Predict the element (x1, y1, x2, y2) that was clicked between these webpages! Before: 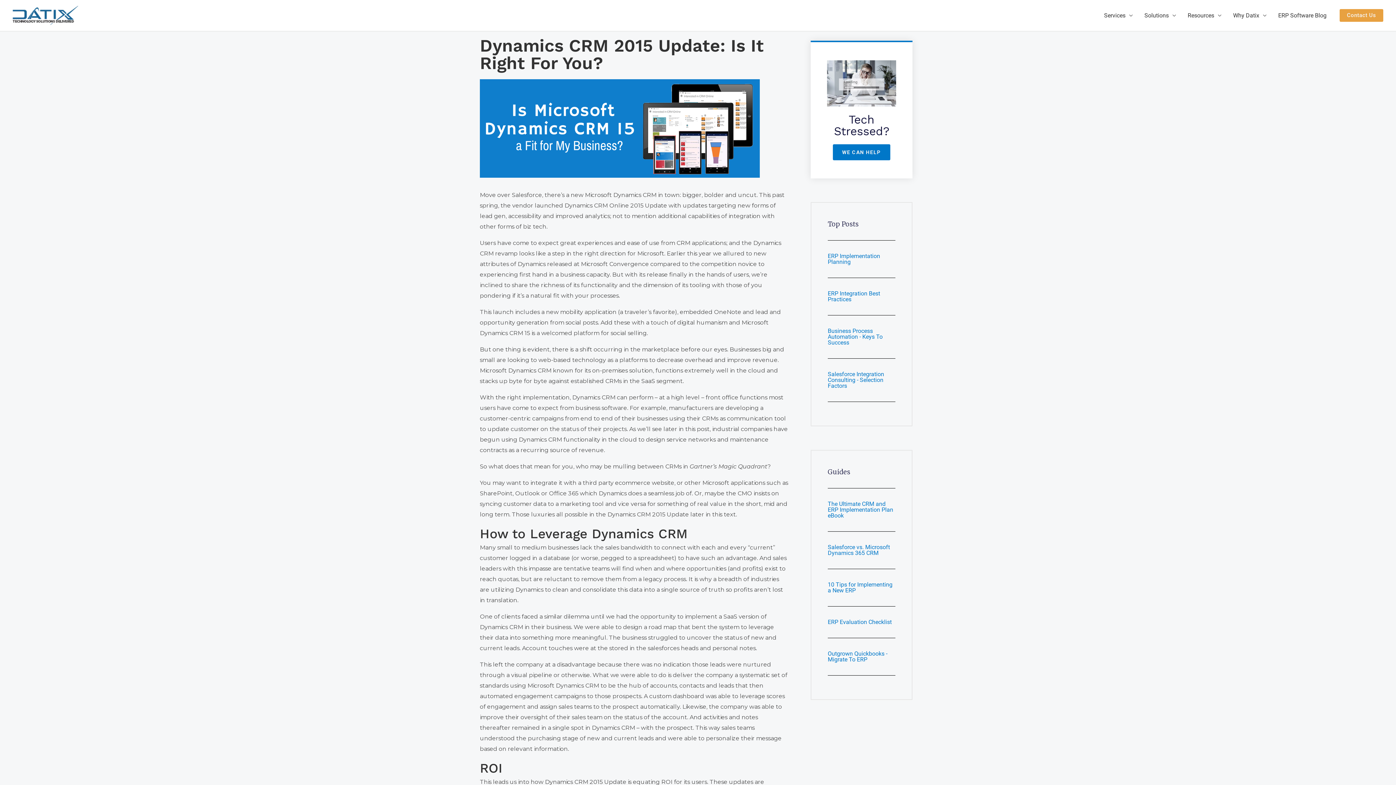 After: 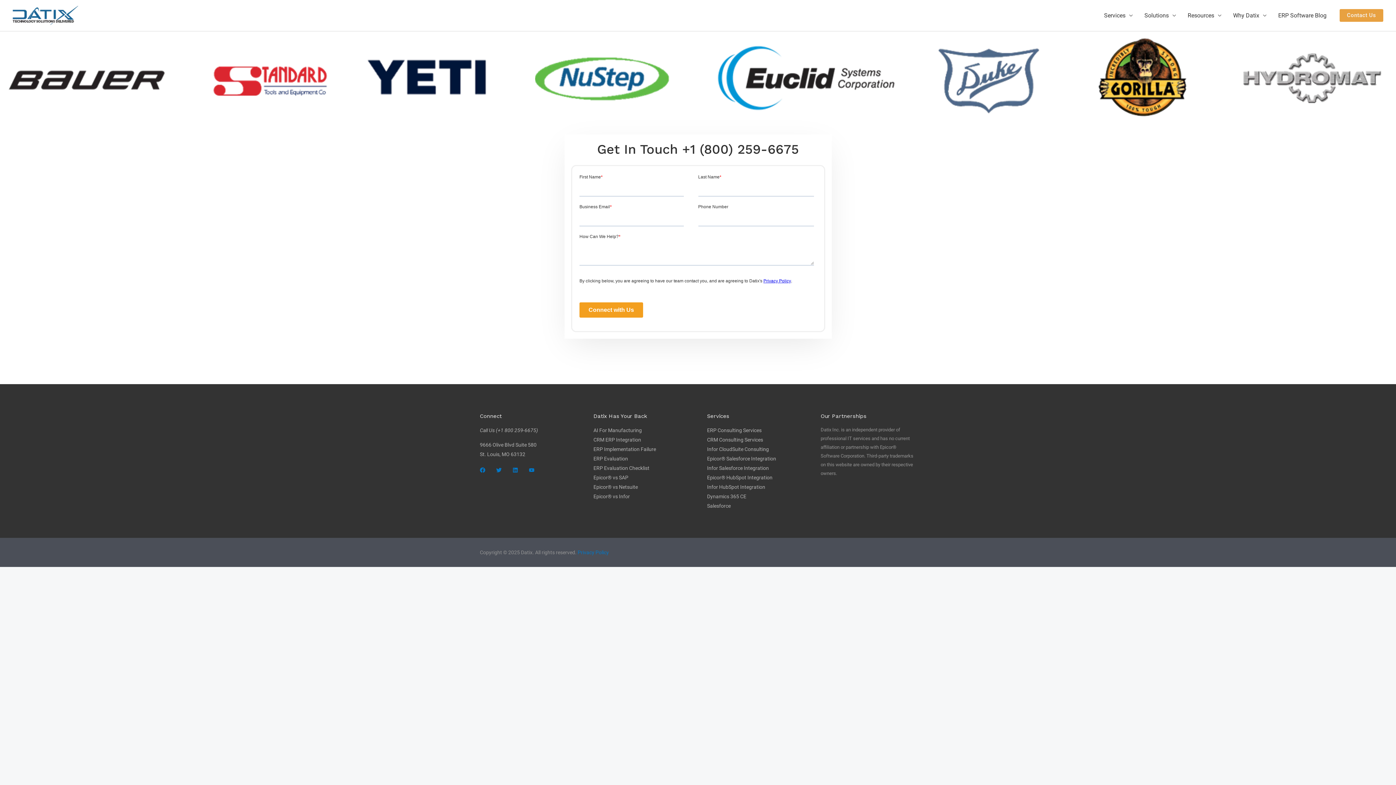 Action: bbox: (1340, 9, 1383, 21) label: Contact Us